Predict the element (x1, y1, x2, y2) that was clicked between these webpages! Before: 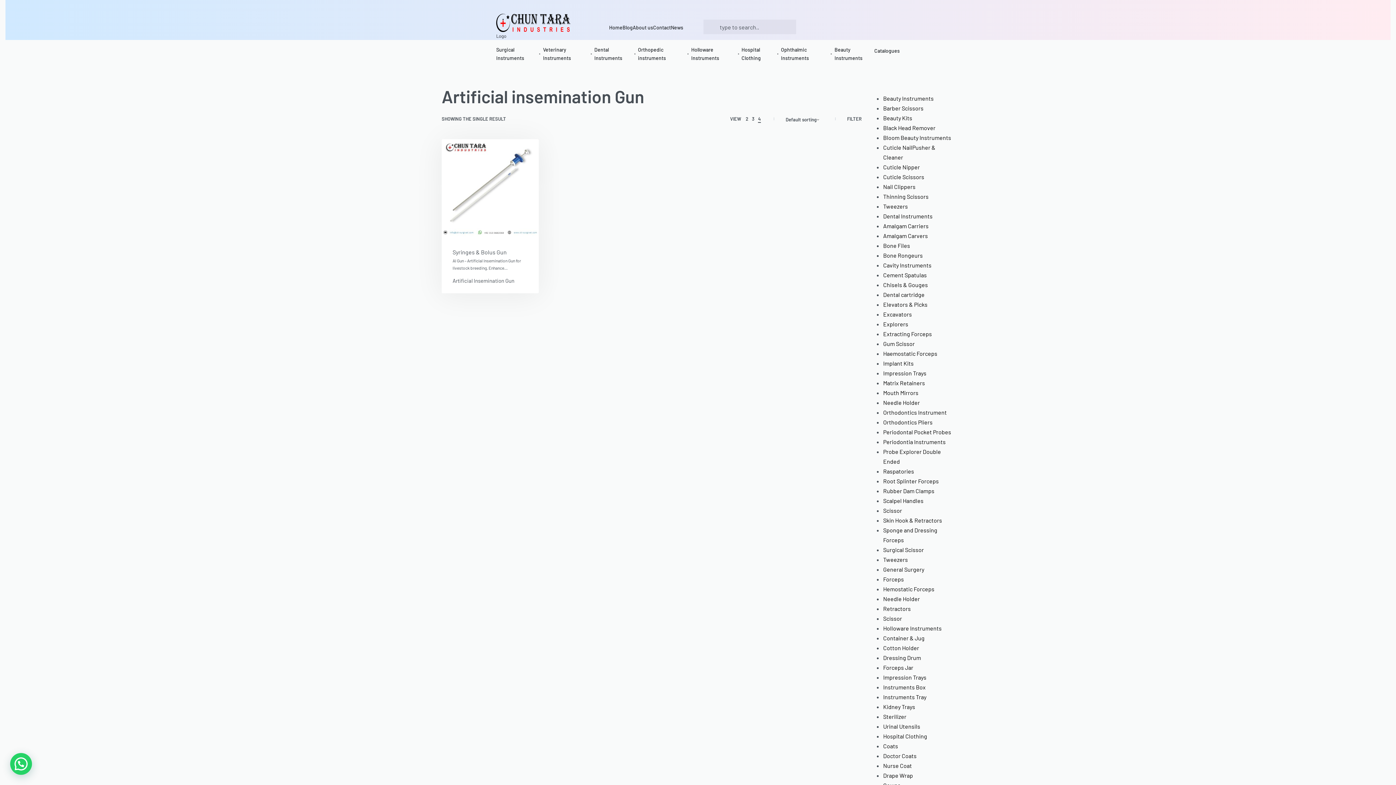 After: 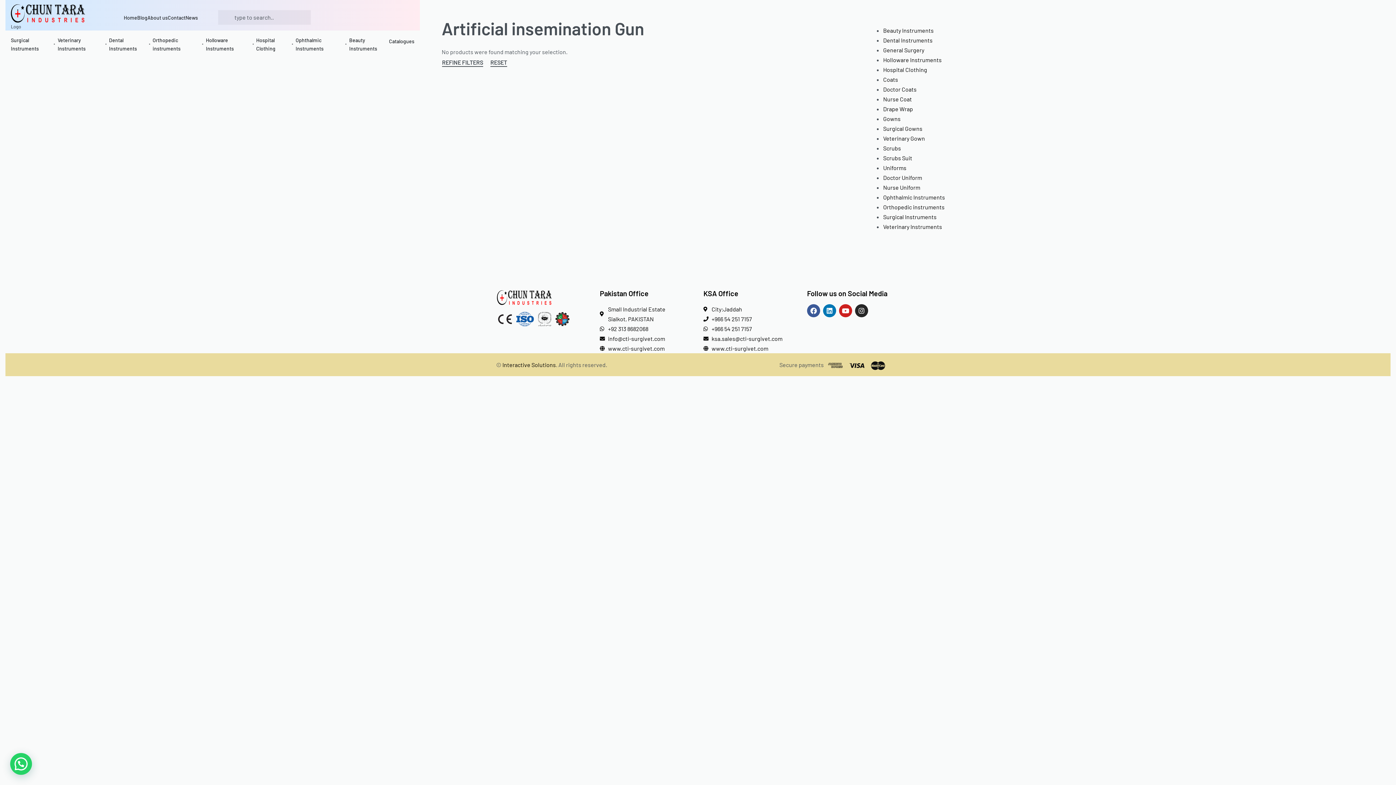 Action: label: Drape Wrap 0 bbox: (883, 772, 913, 779)